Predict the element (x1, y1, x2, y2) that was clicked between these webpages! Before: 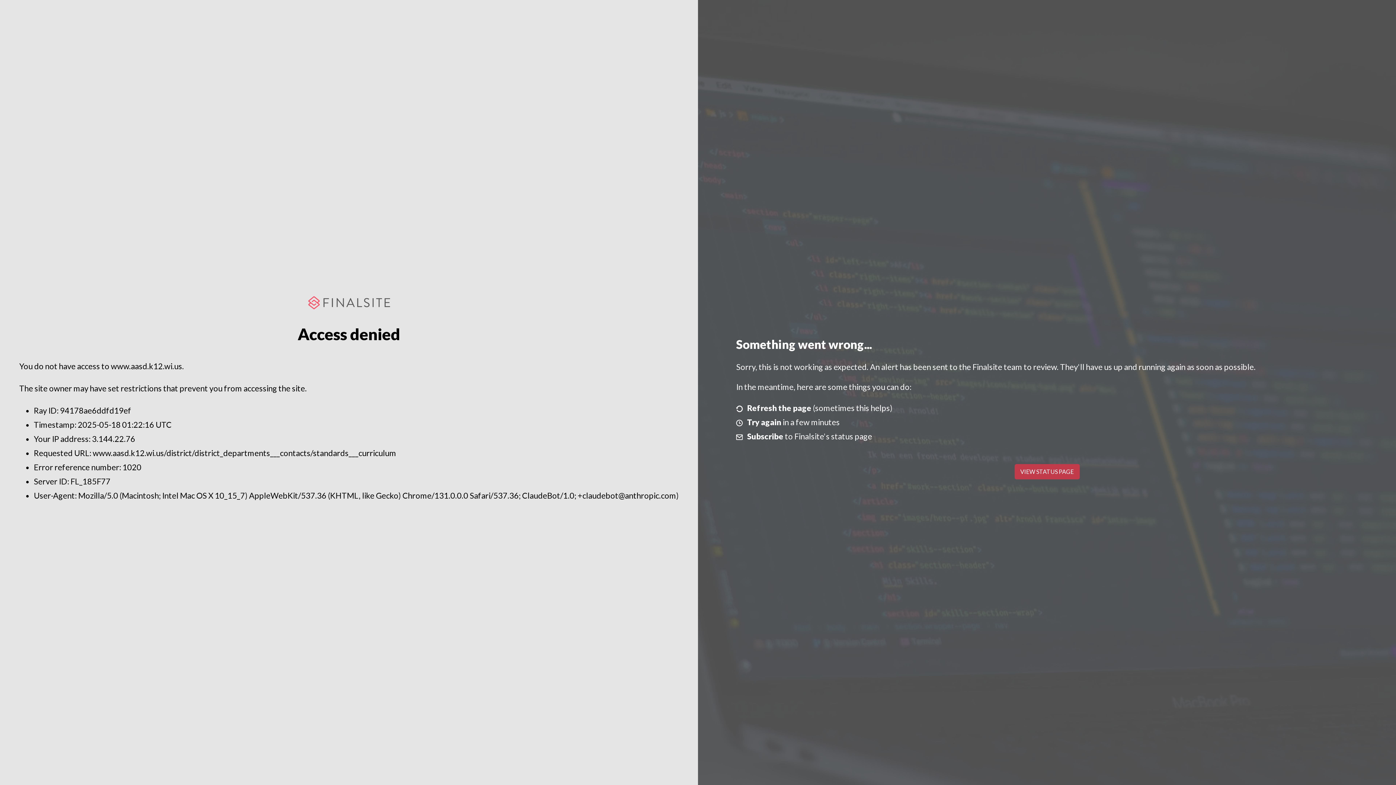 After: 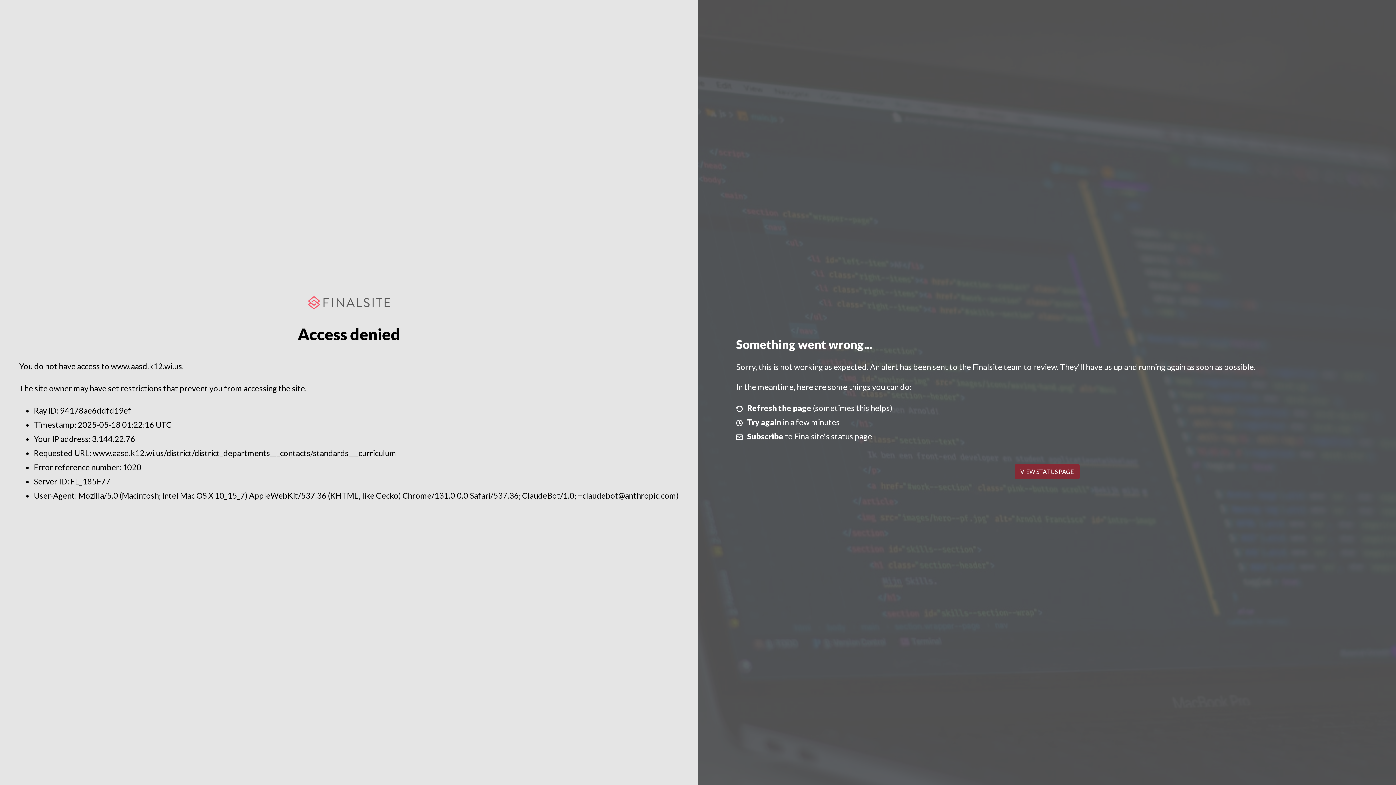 Action: label: VIEW STATUS PAGE bbox: (1014, 464, 1079, 479)